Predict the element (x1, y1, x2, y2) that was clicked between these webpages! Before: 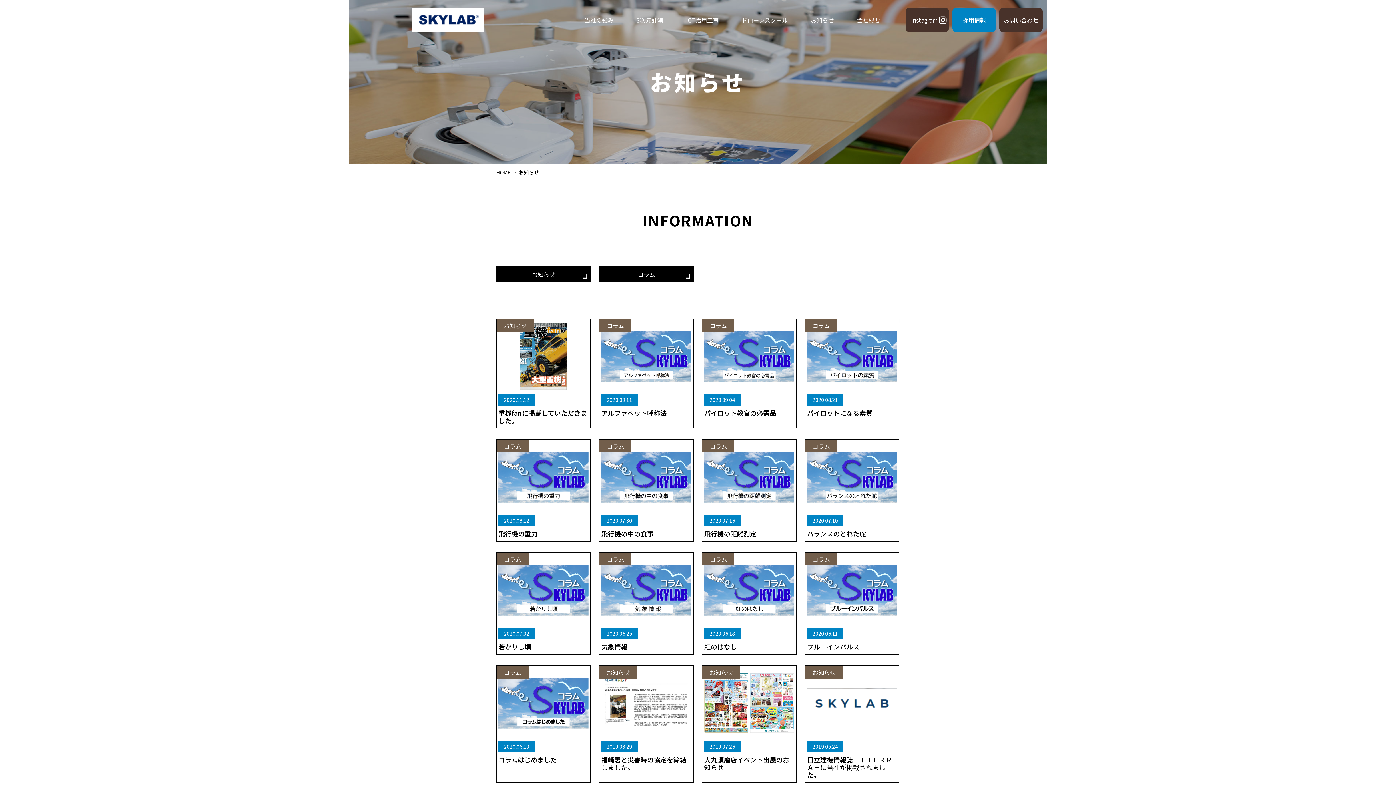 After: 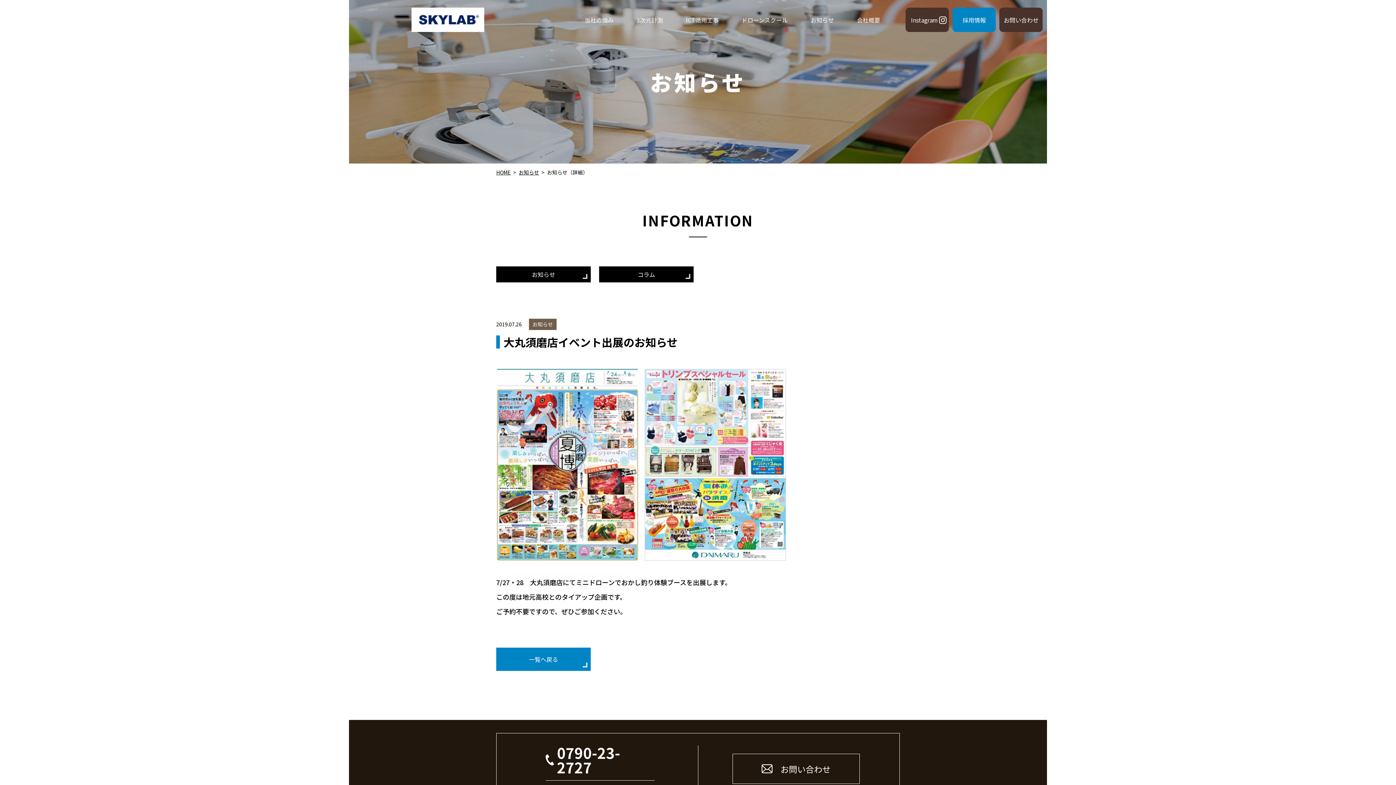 Action: bbox: (702, 665, 796, 783) label: 2019.07.26

大丸須磨店イベント出展のお知らせ
お知らせ